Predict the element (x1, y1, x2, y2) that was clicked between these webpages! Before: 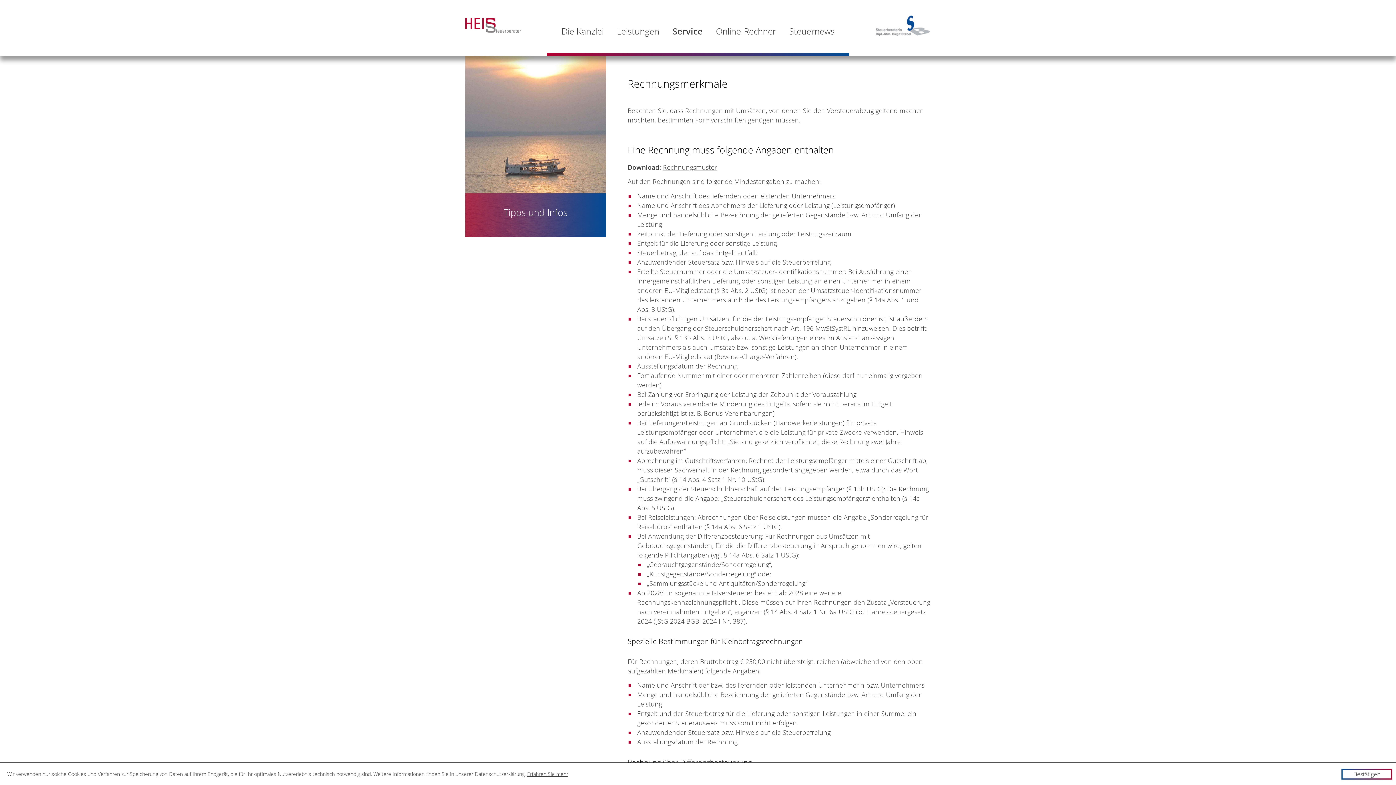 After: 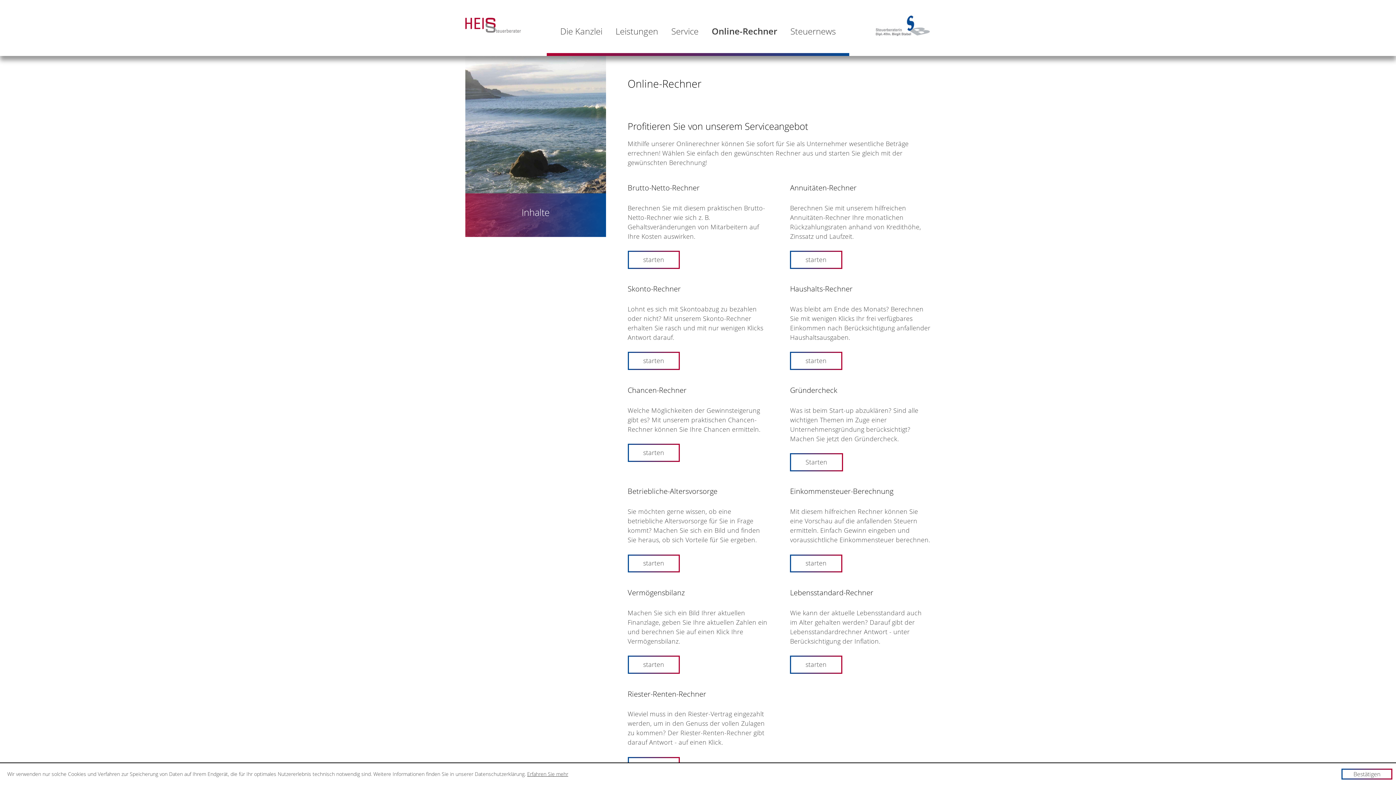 Action: label: Online-Rechner bbox: (709, 24, 782, 37)